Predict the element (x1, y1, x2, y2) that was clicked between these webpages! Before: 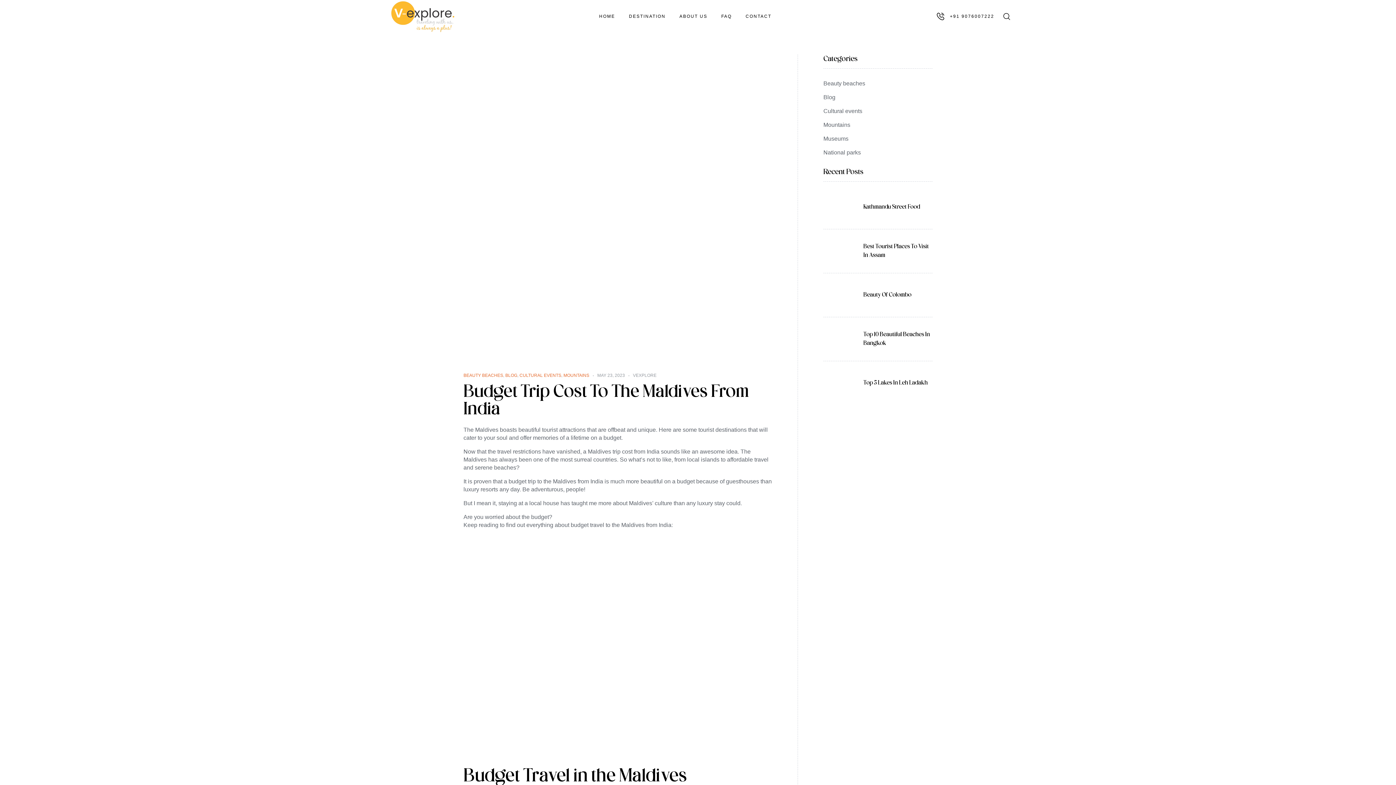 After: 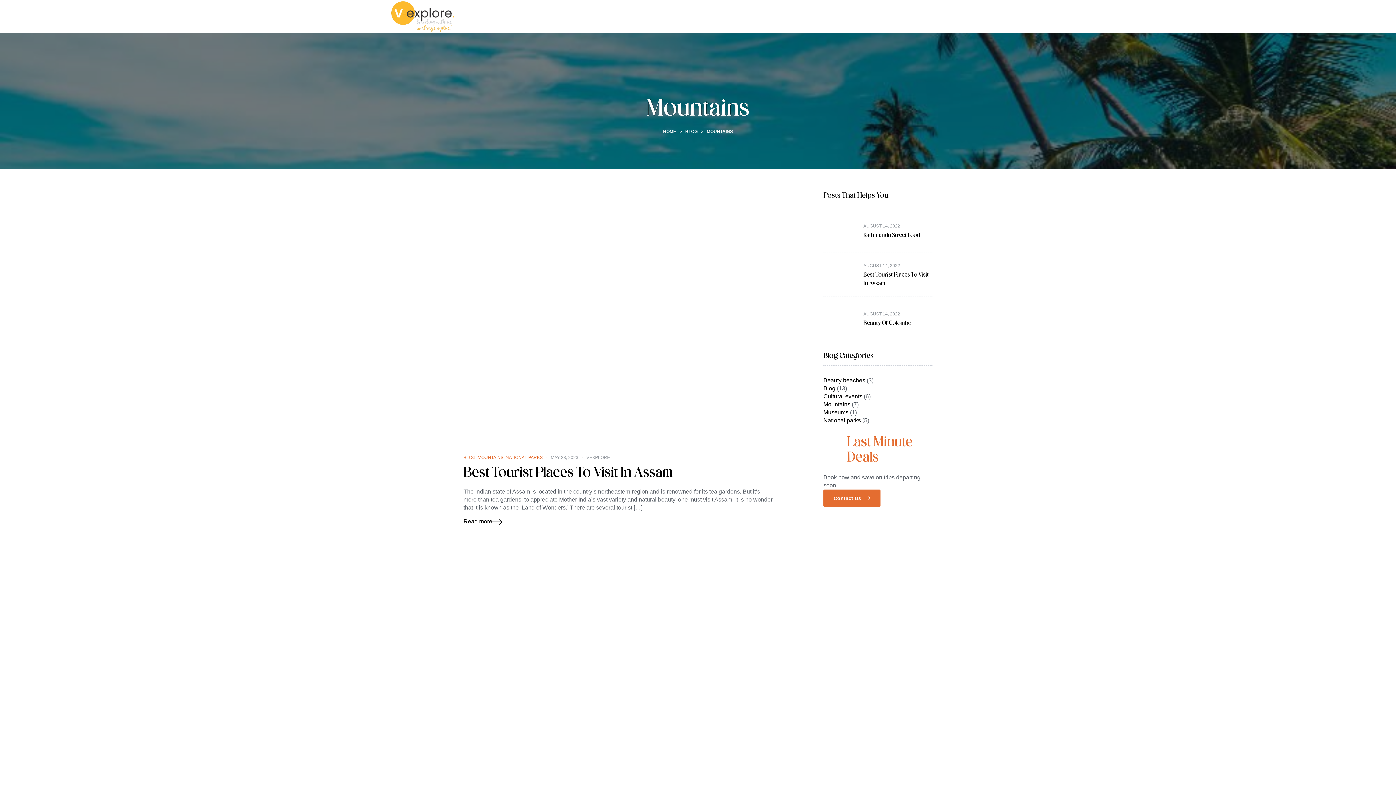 Action: bbox: (823, 121, 850, 128) label: Mountains